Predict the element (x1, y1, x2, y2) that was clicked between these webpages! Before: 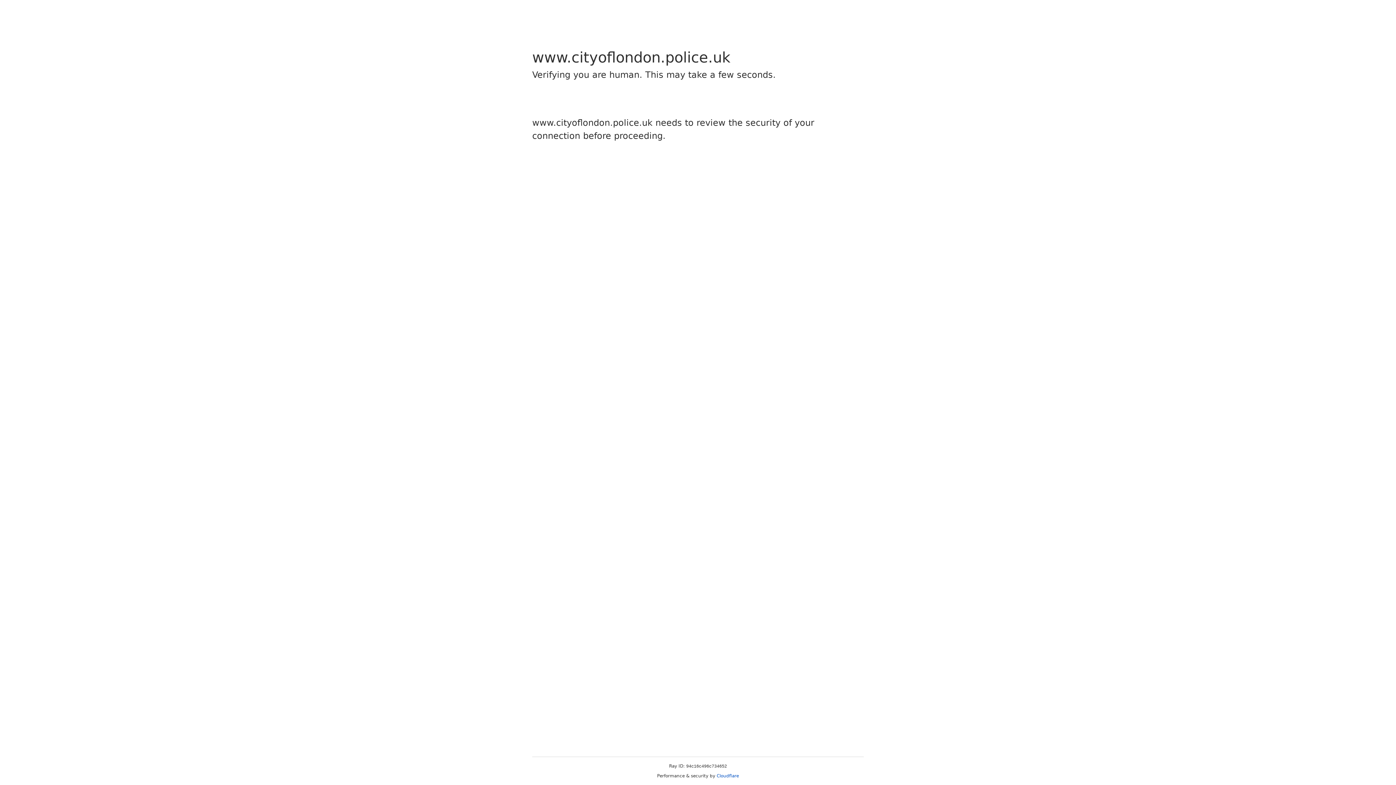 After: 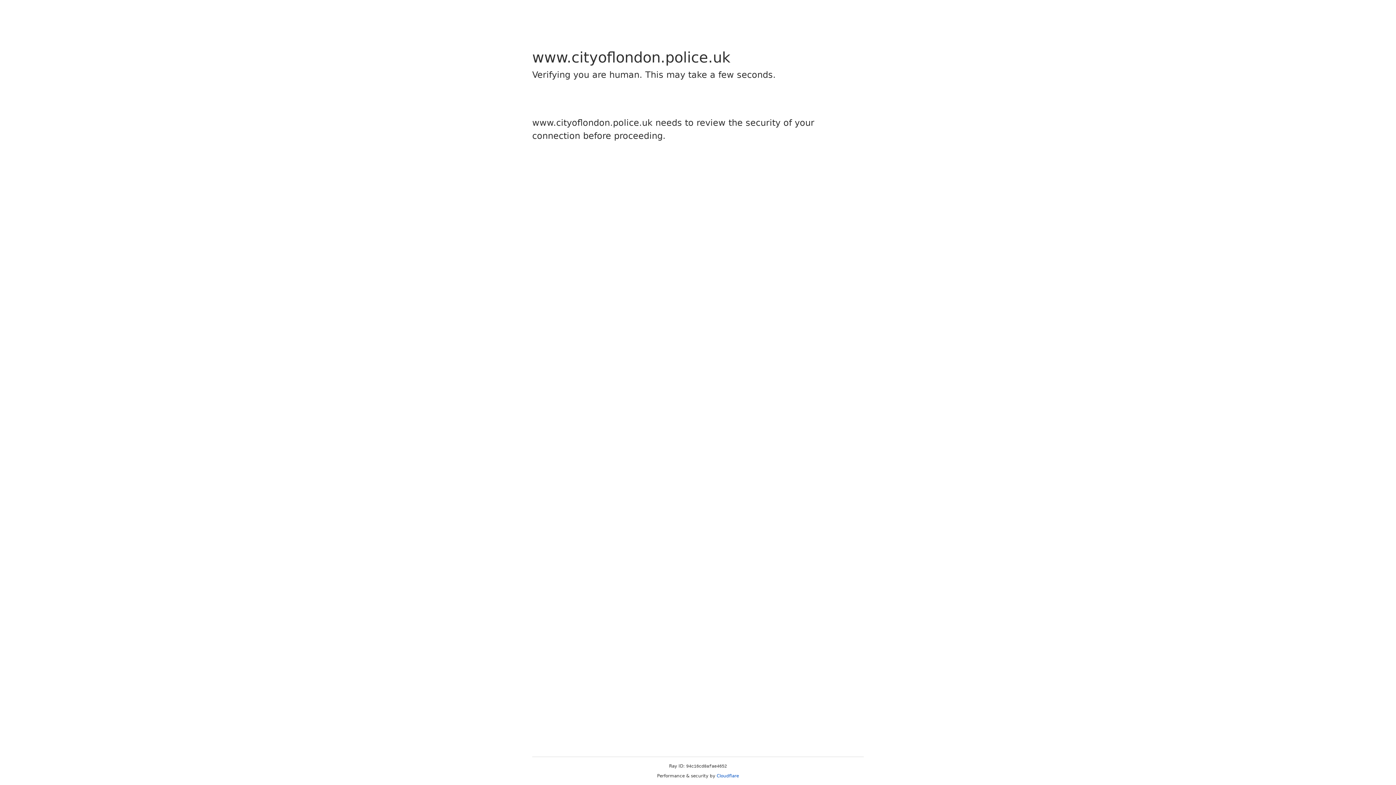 Action: bbox: (716, 773, 739, 778) label: Cloudflare